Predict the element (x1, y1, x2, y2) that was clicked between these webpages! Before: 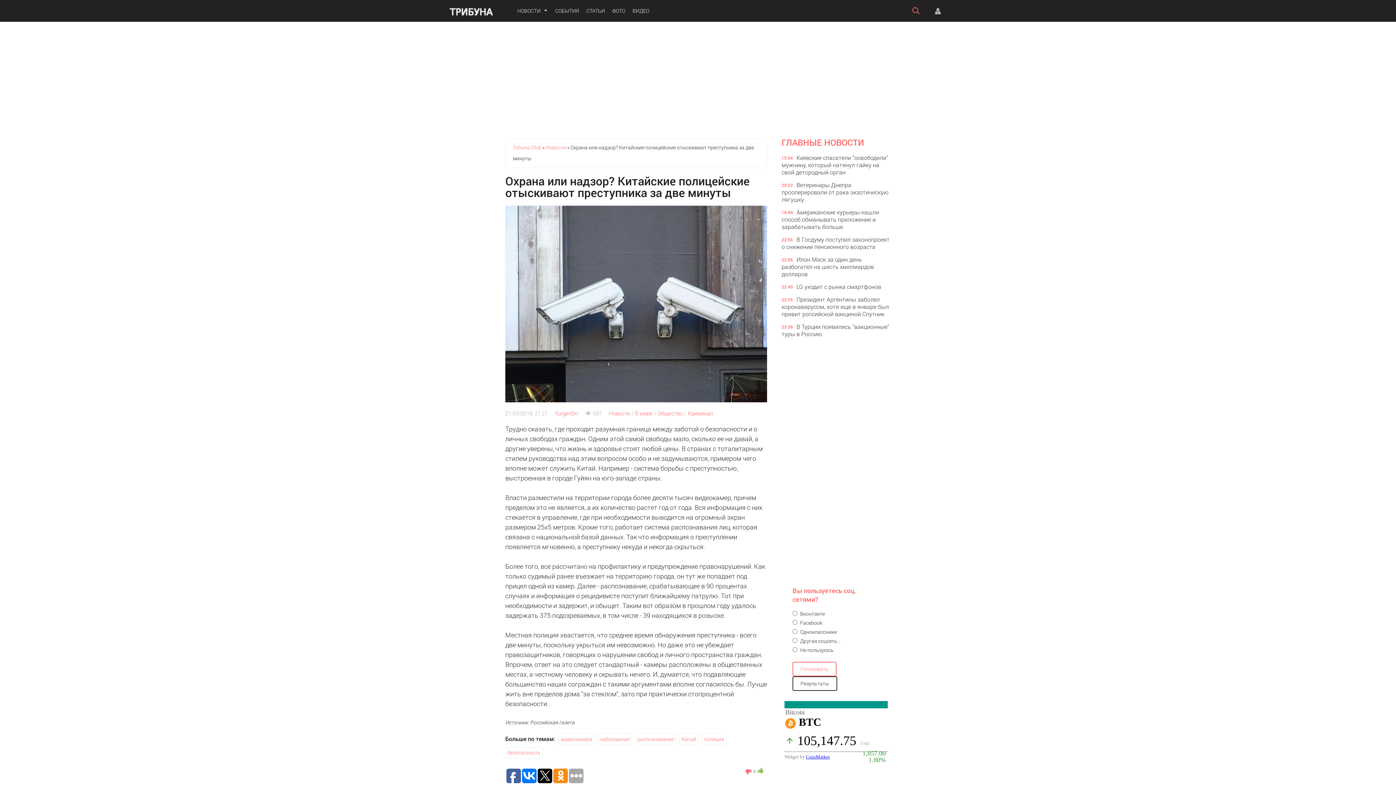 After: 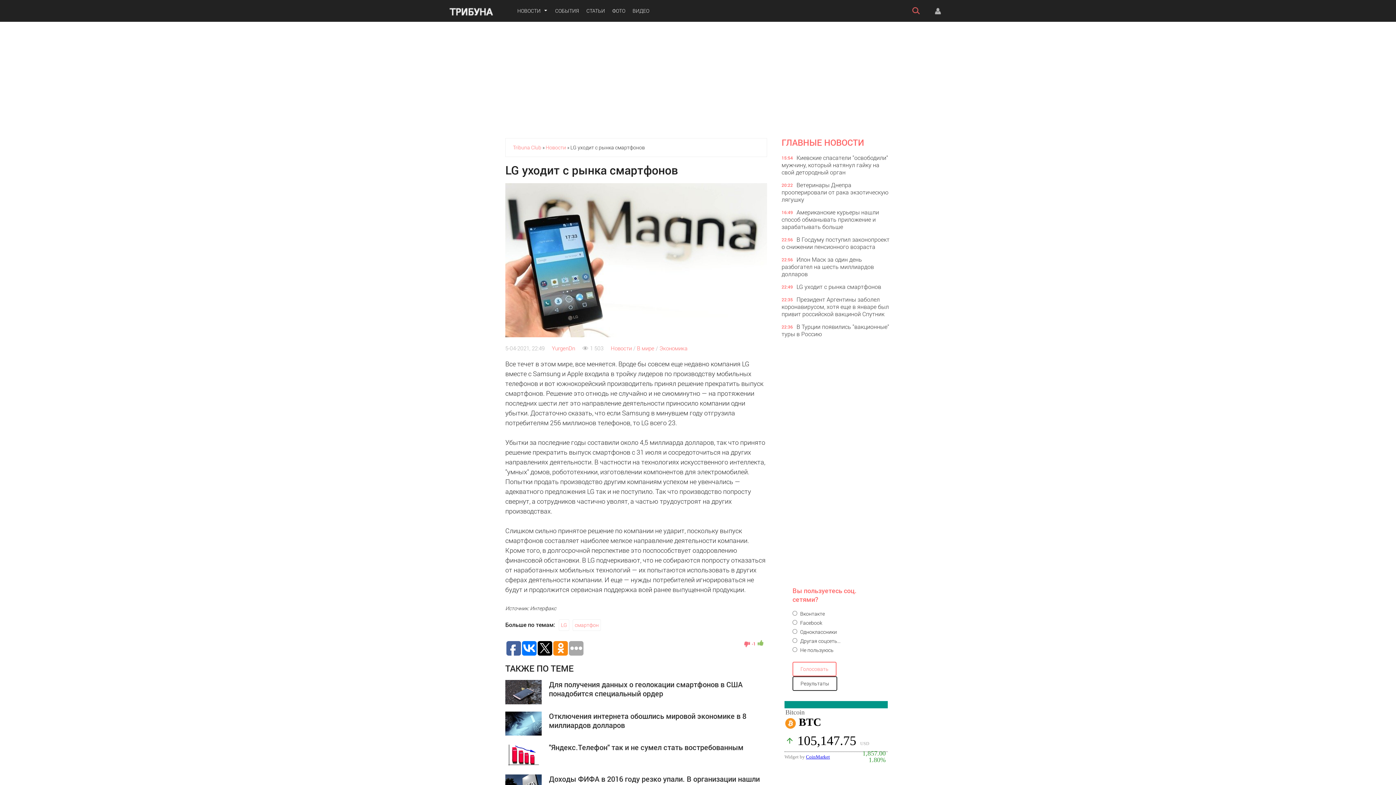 Action: label: 22:49
LG уходит с рынка смартфонов bbox: (781, 283, 890, 290)